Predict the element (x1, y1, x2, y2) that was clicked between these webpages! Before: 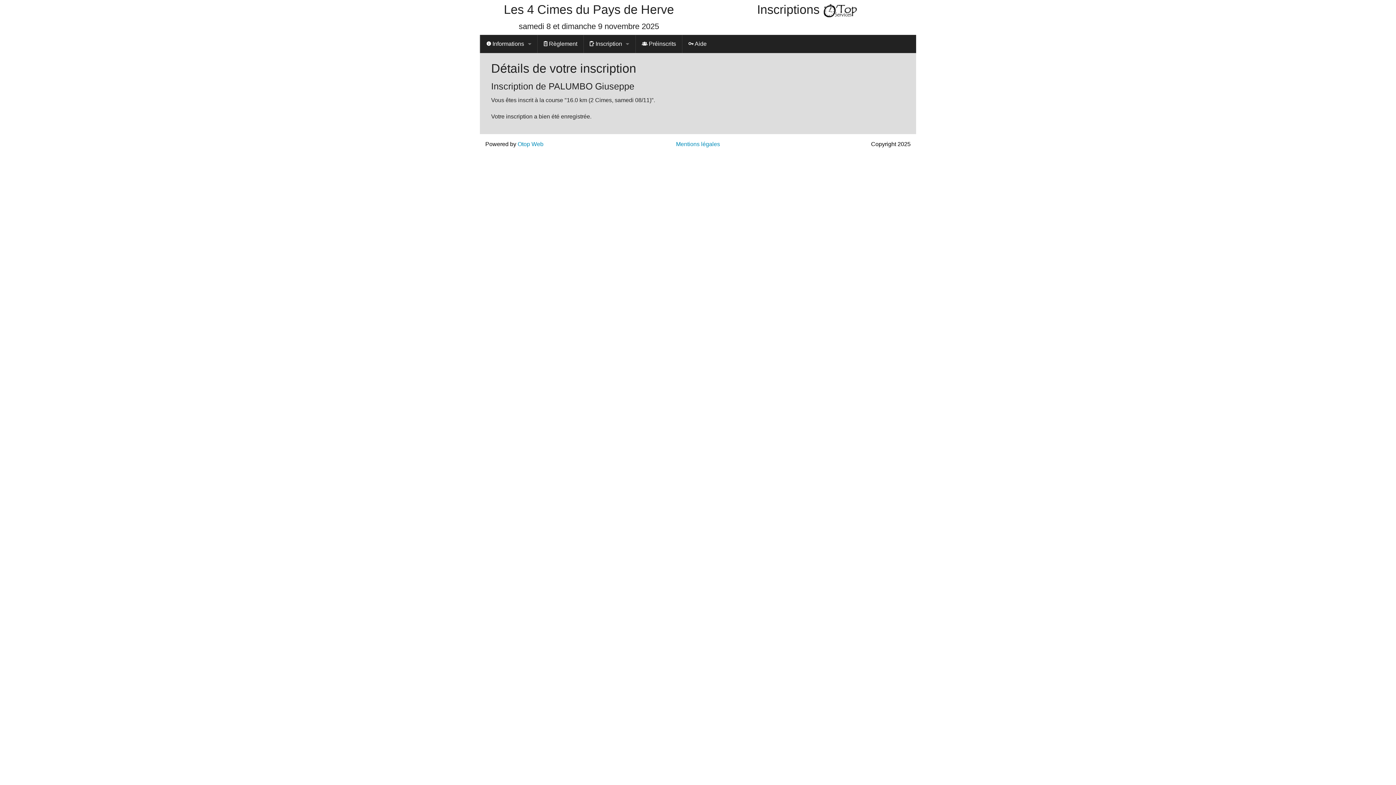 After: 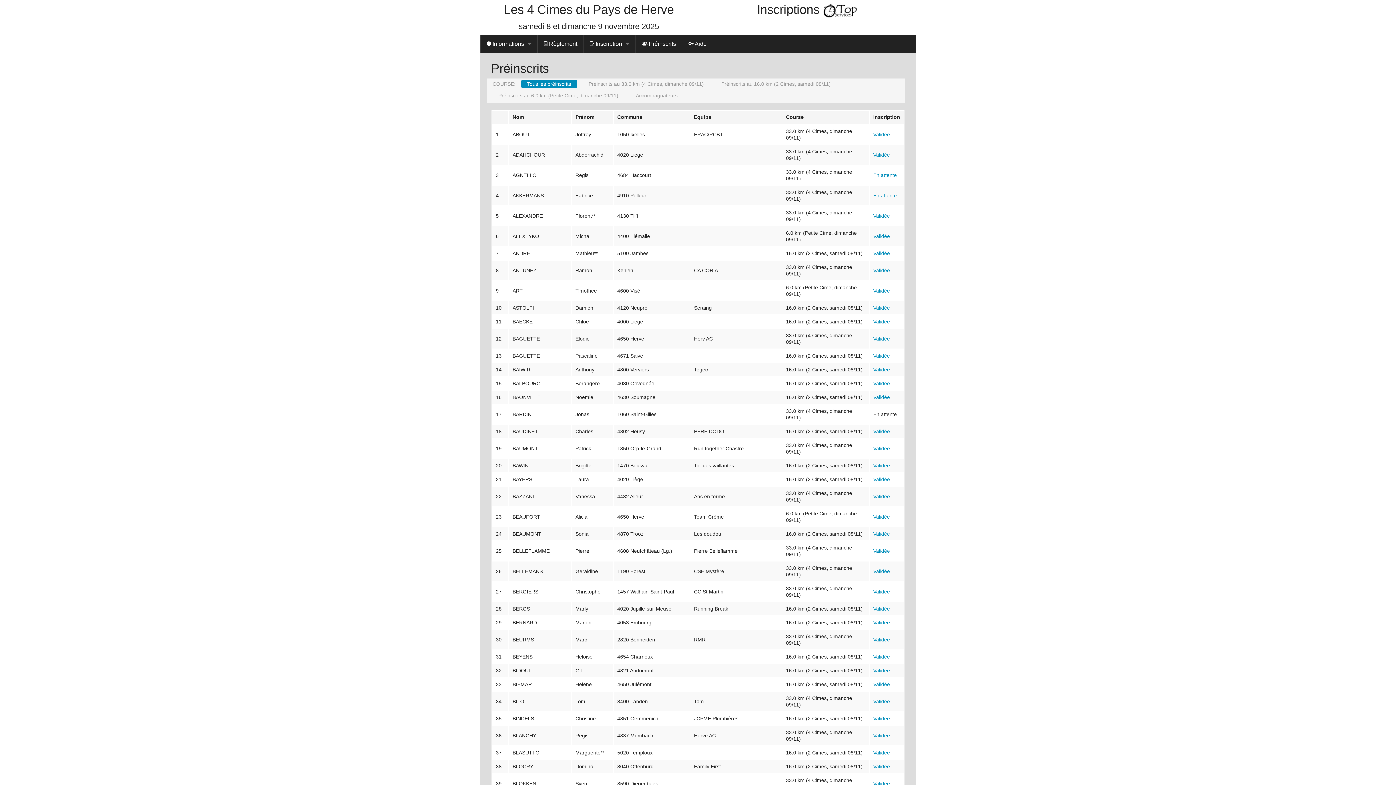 Action: bbox: (635, 34, 682, 53) label:  Préinscrits